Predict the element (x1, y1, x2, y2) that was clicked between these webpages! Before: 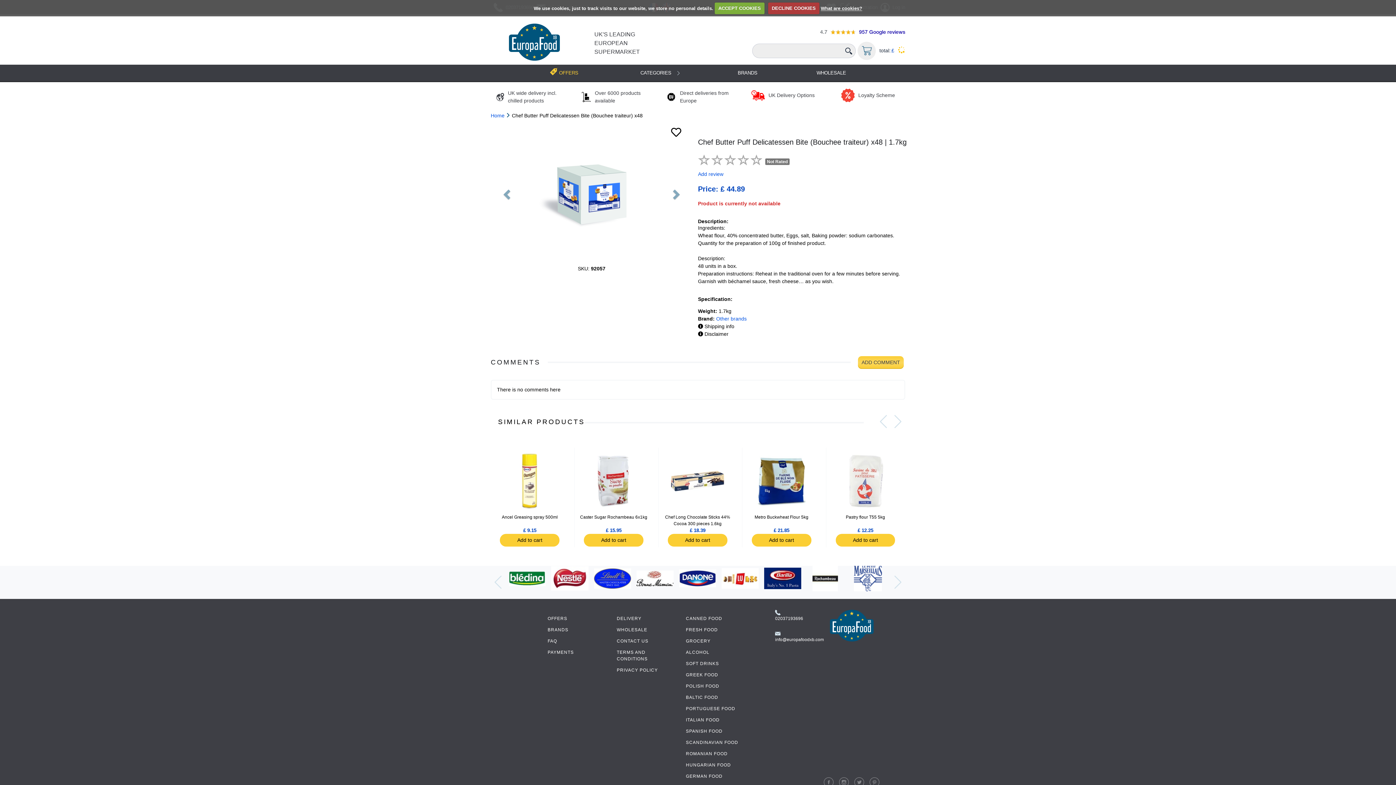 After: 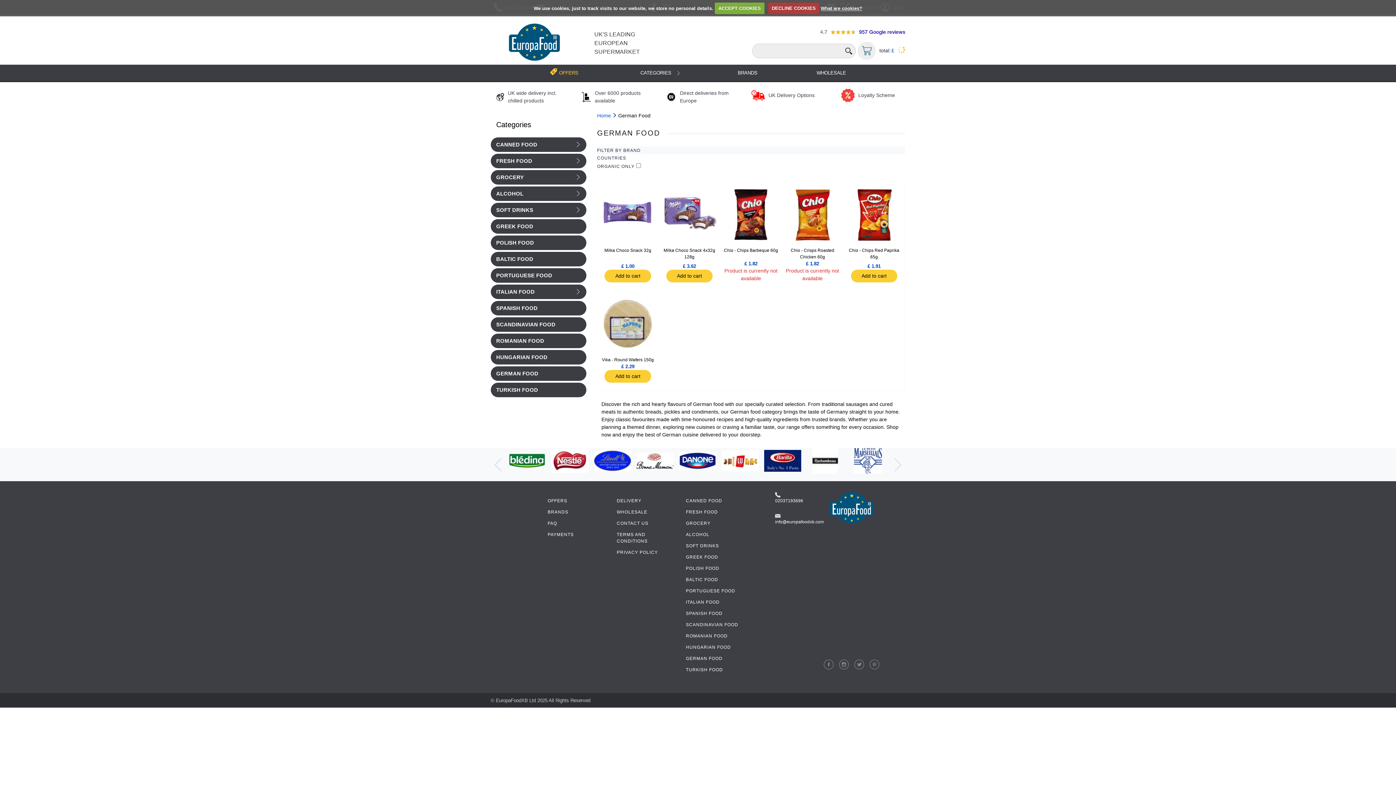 Action: label: GERMAN FOOD bbox: (686, 773, 744, 779)